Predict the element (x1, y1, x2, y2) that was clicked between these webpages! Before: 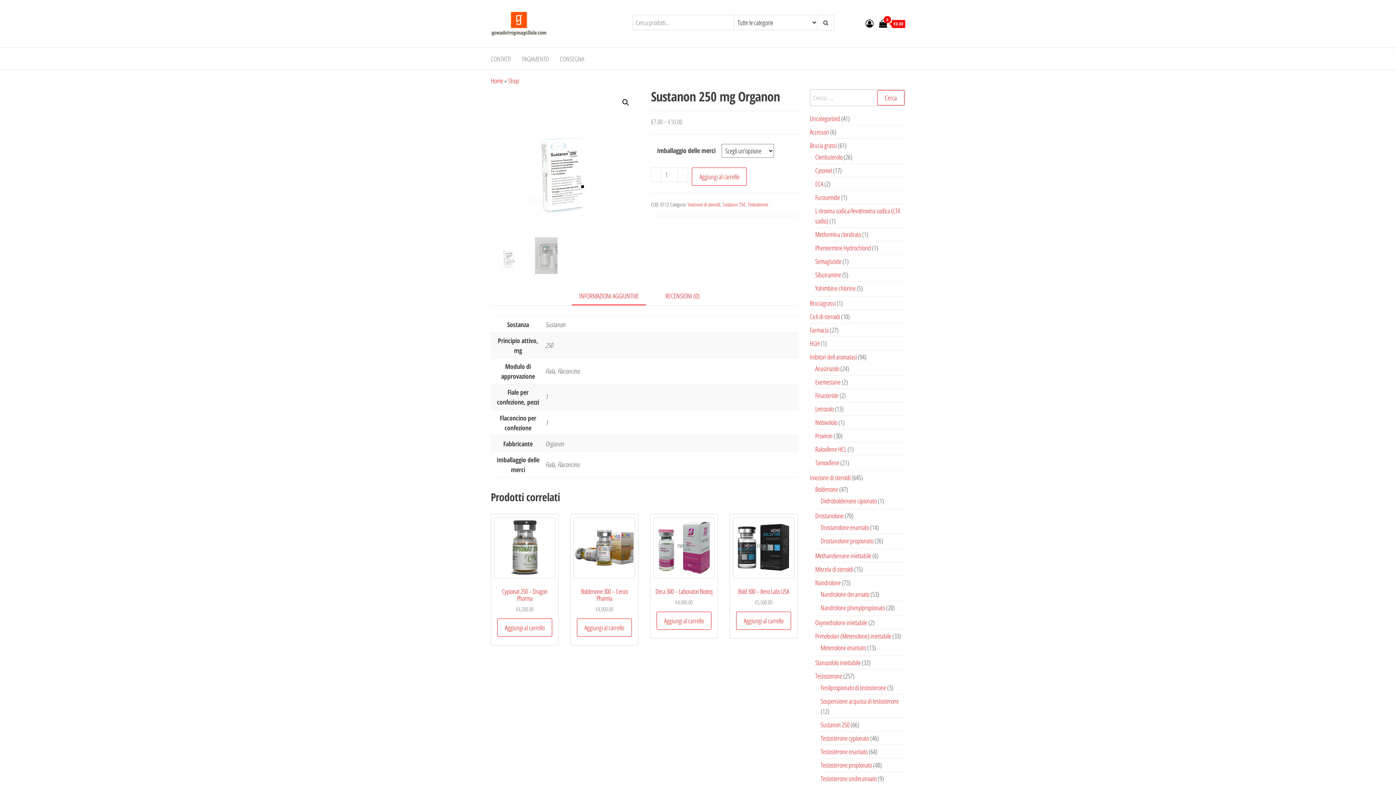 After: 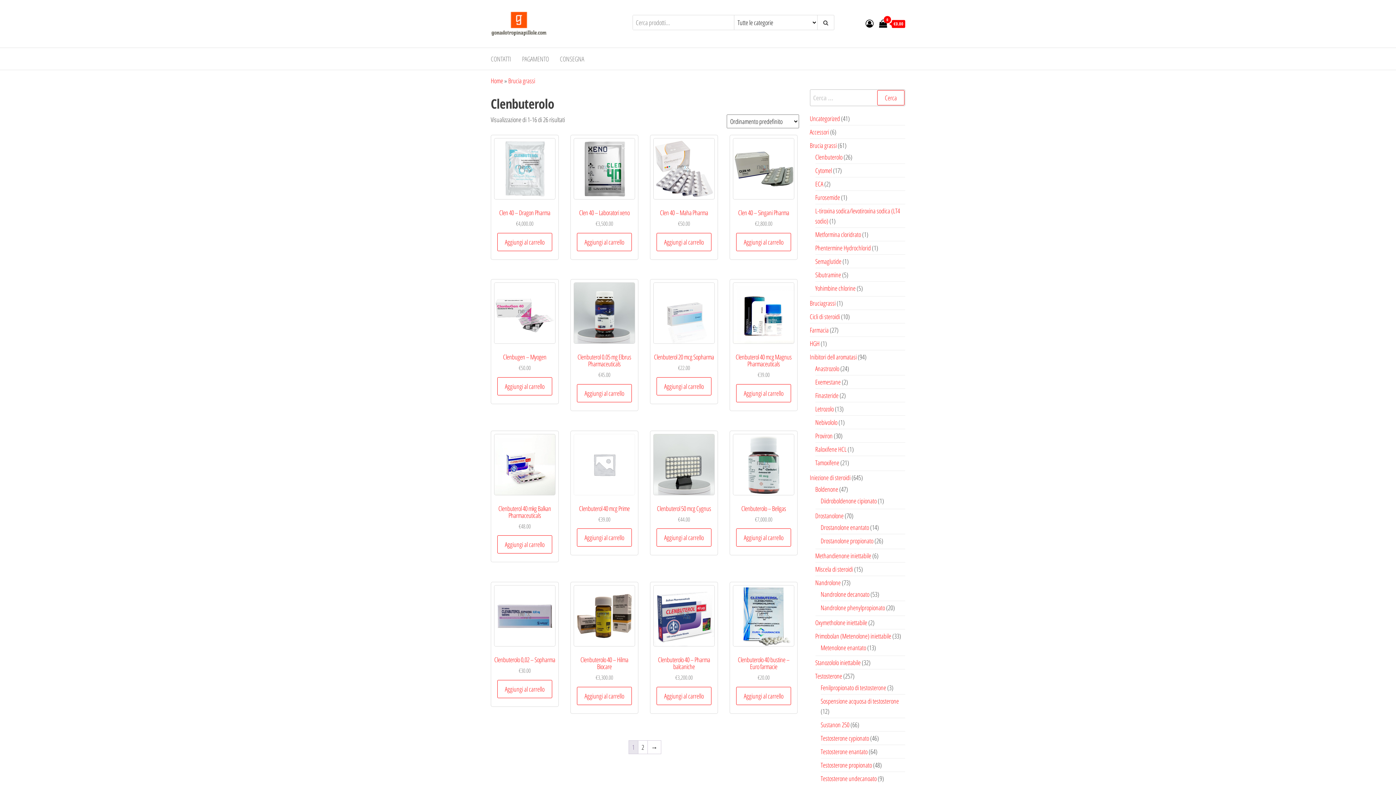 Action: bbox: (815, 152, 842, 161) label: Clenbuterolo